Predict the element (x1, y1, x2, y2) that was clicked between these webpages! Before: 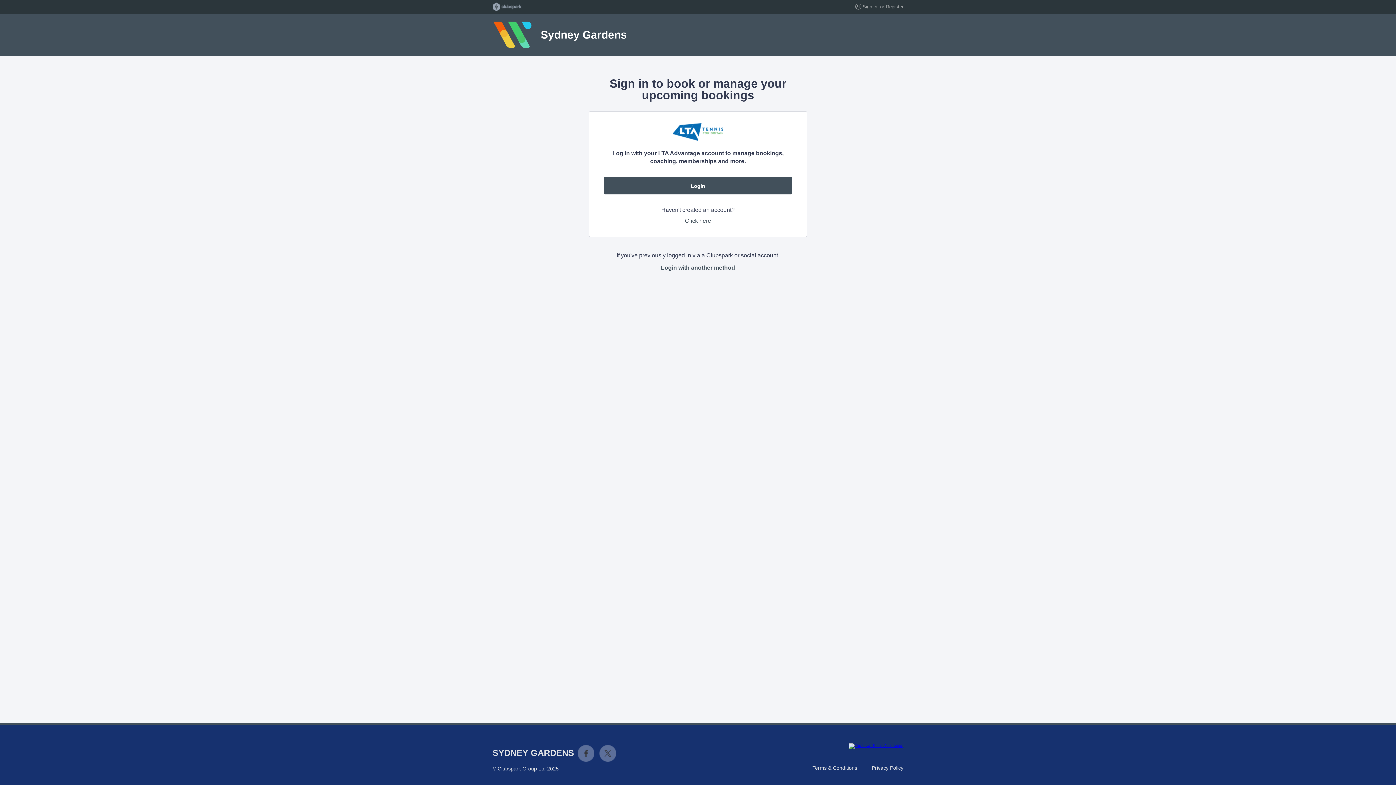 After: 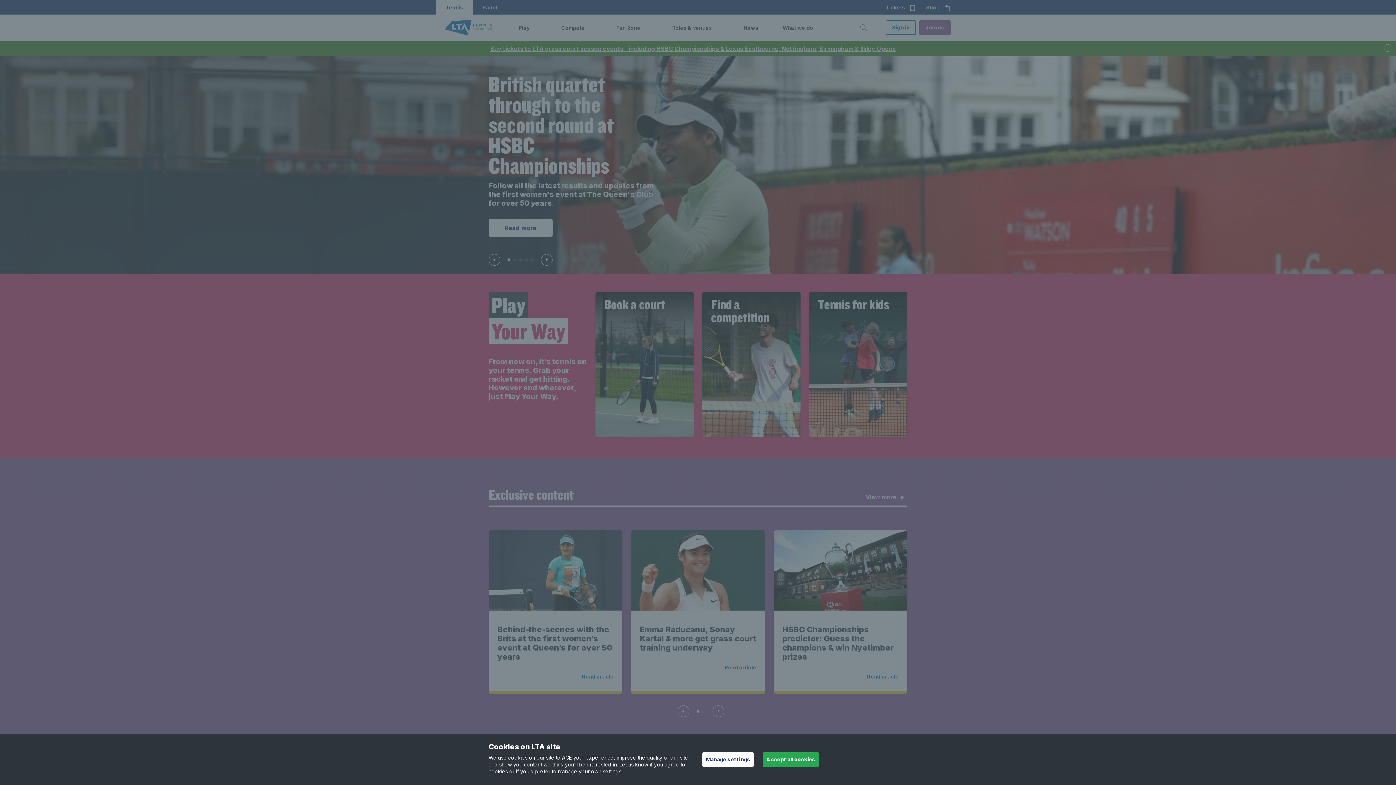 Action: bbox: (849, 743, 903, 749)